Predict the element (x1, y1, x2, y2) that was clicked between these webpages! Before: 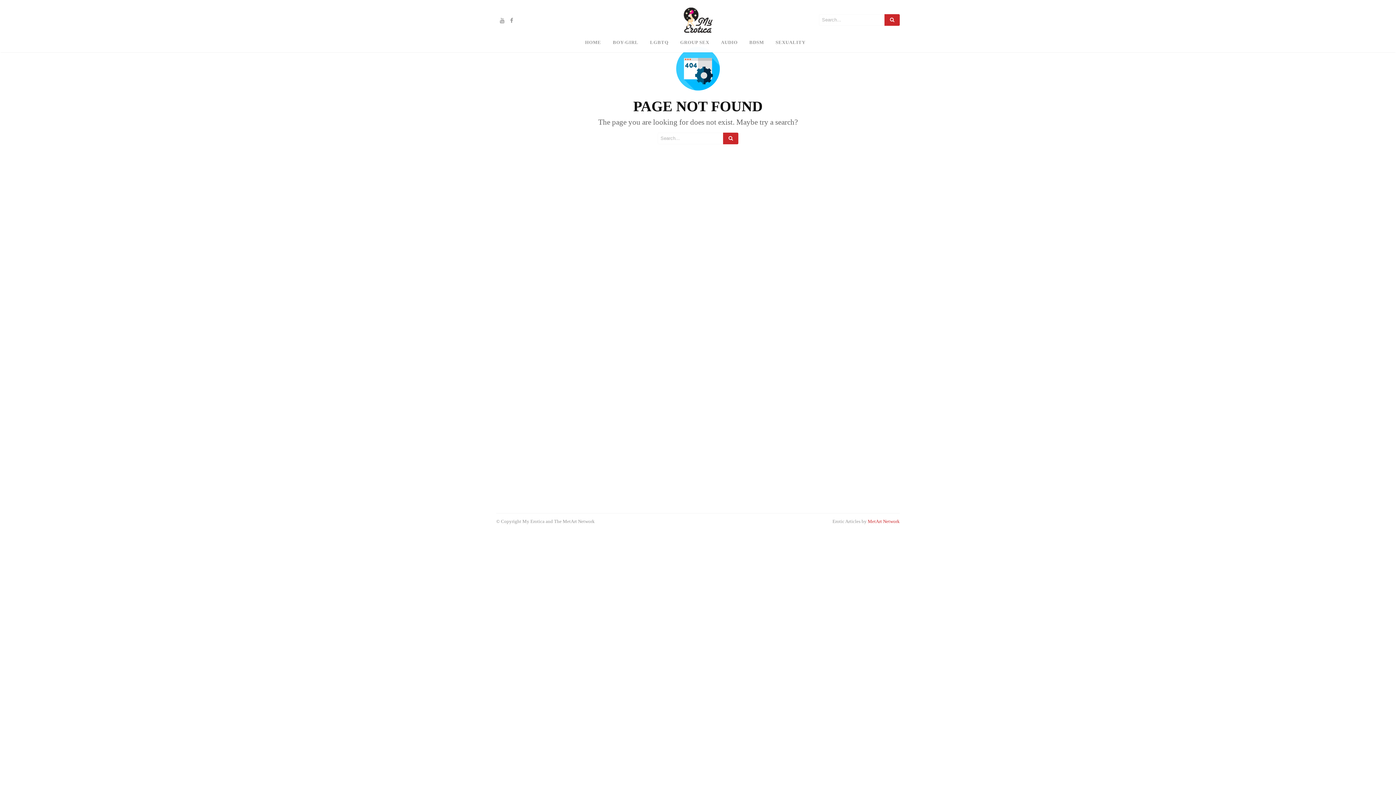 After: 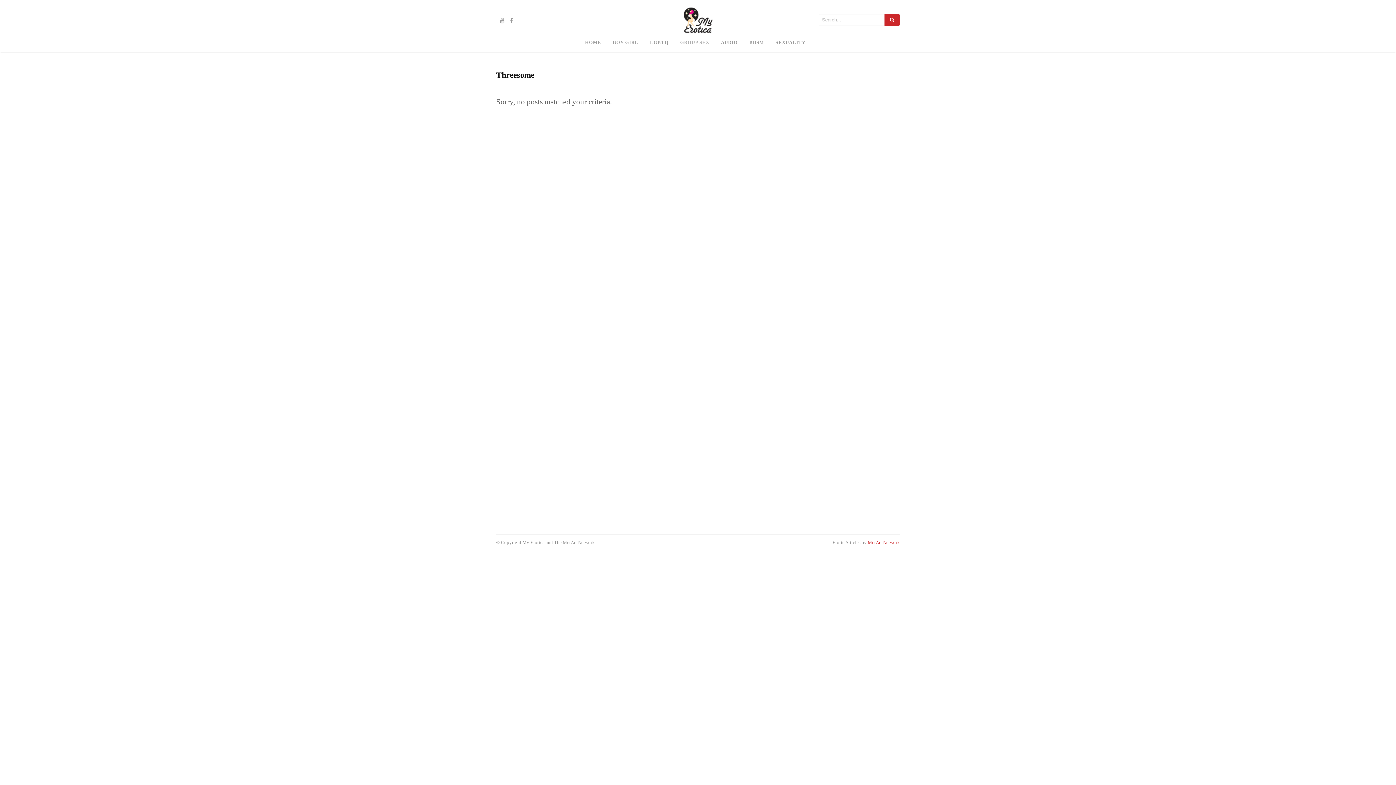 Action: label: GROUP SEX bbox: (674, 37, 715, 47)